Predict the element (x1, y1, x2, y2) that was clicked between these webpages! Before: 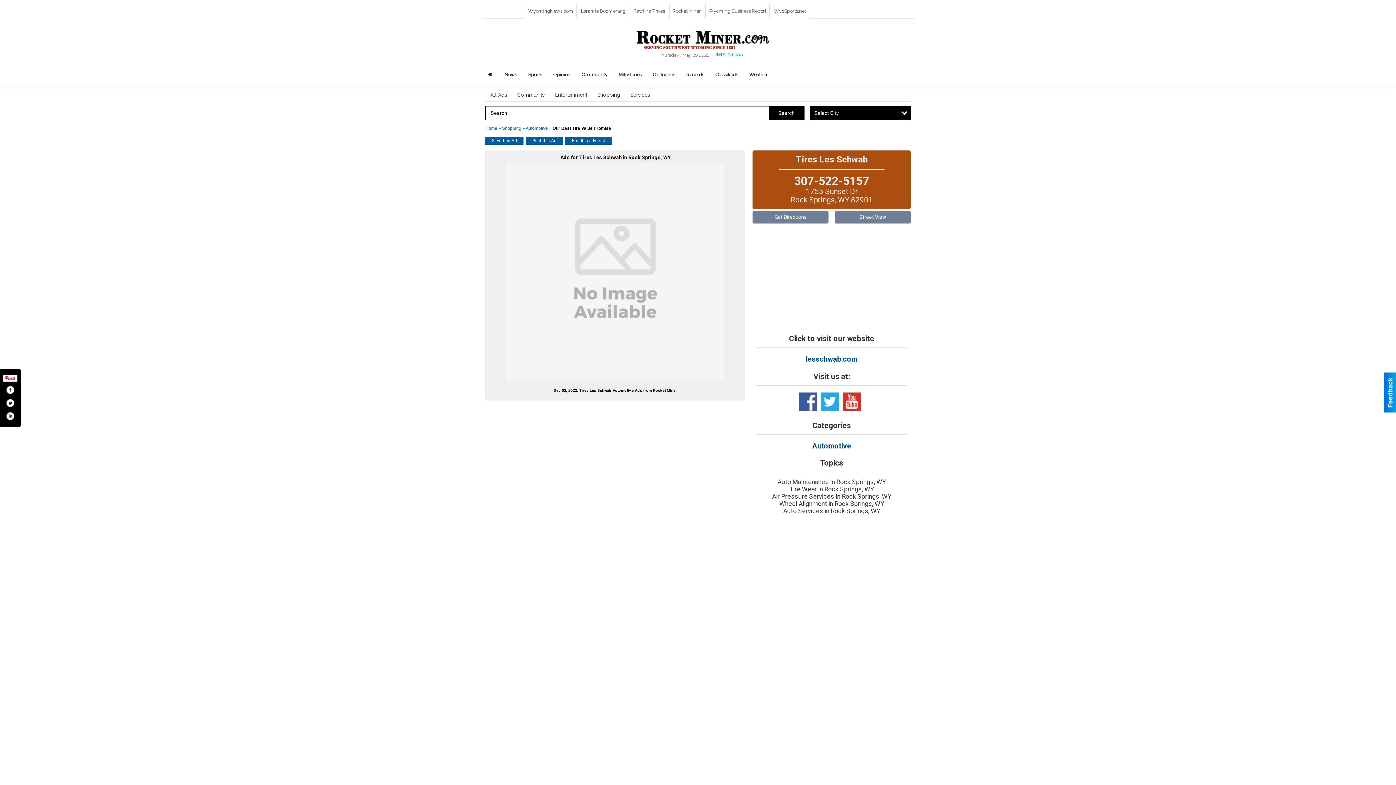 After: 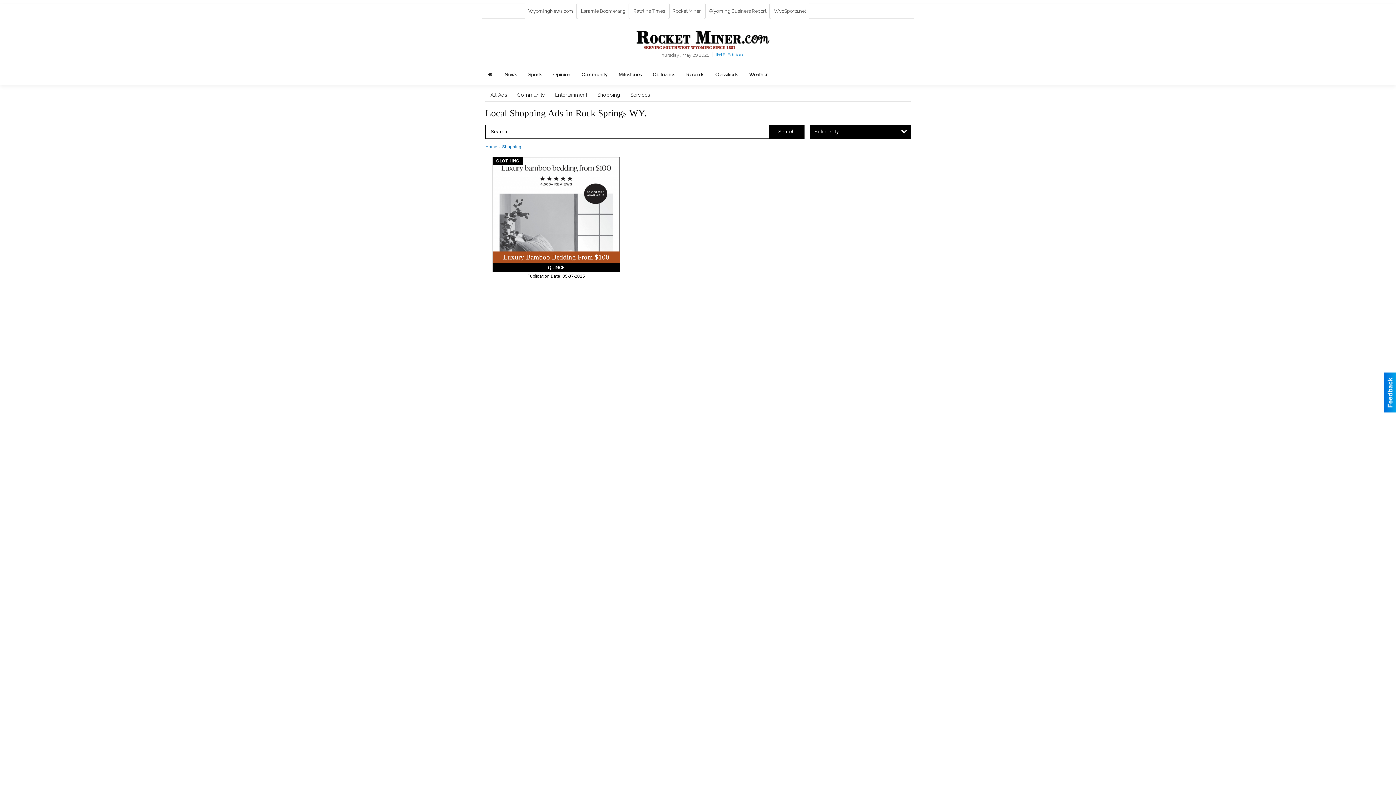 Action: bbox: (592, 88, 625, 101) label: Shopping